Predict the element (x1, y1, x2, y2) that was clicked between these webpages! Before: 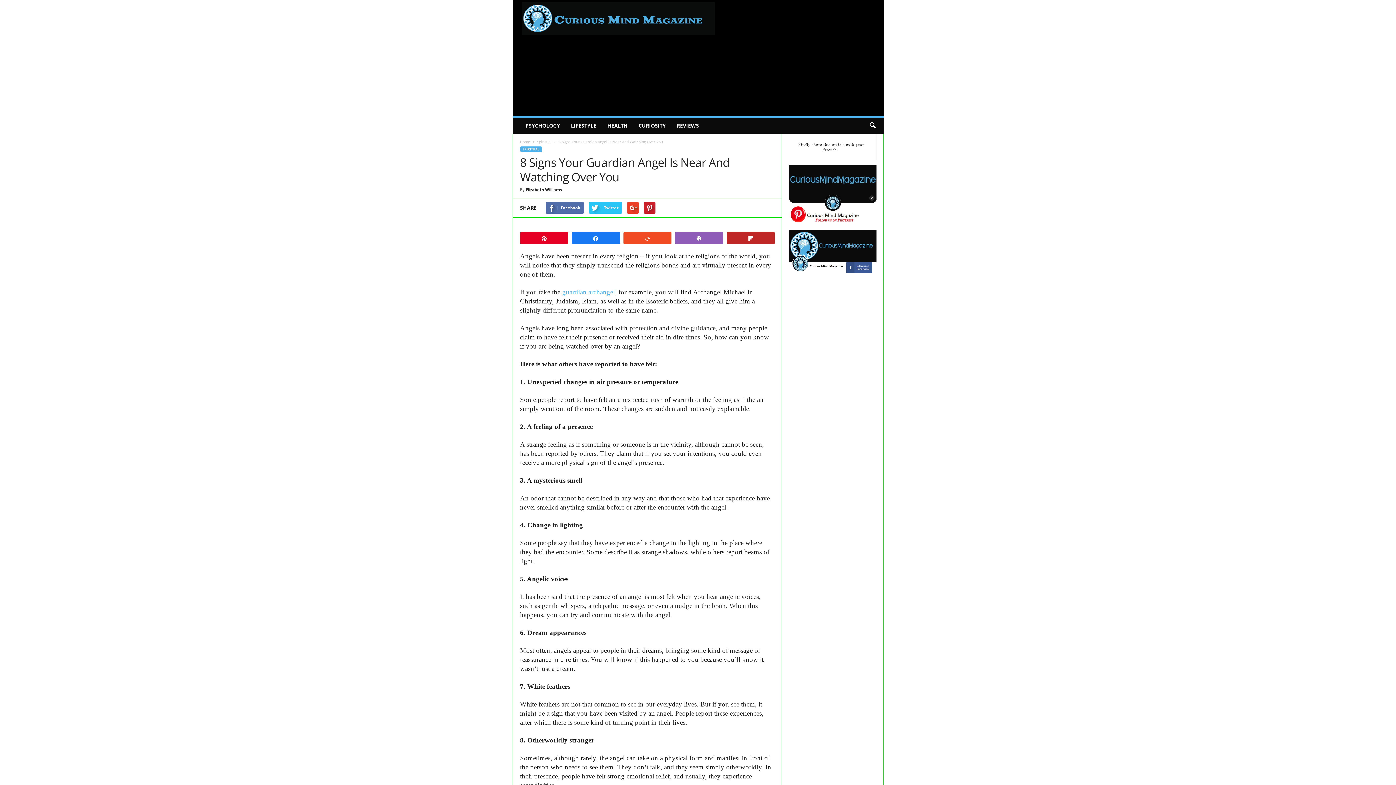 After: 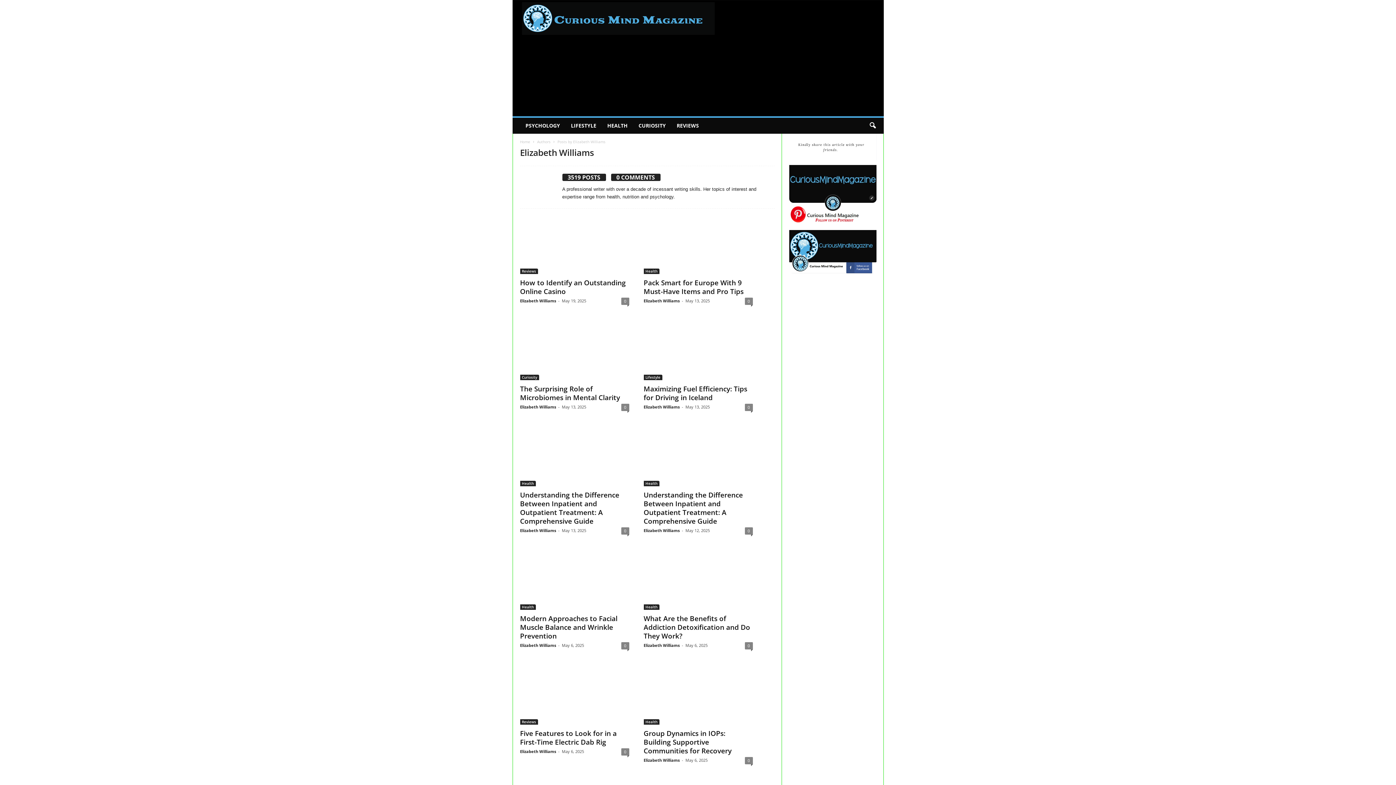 Action: bbox: (526, 186, 562, 192) label: Elizabeth Williams